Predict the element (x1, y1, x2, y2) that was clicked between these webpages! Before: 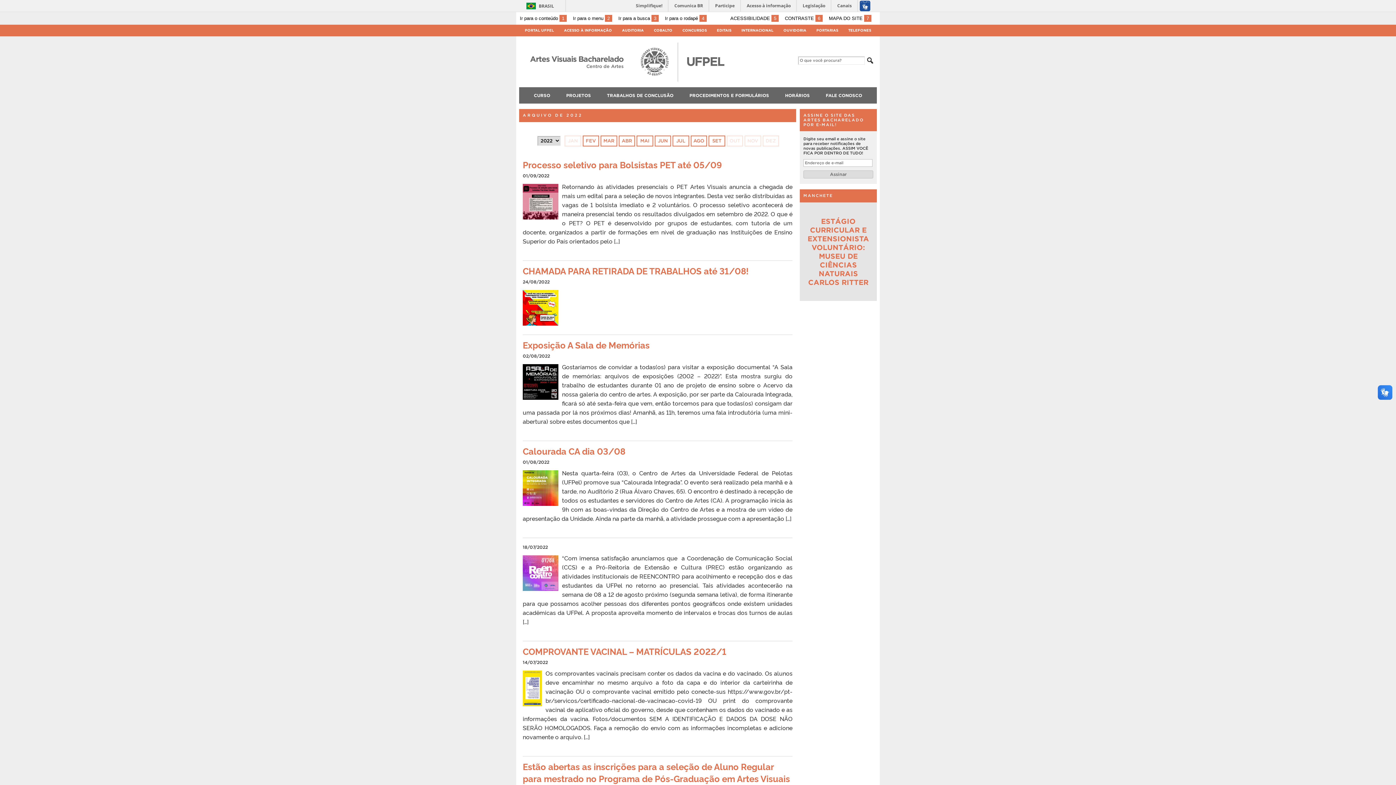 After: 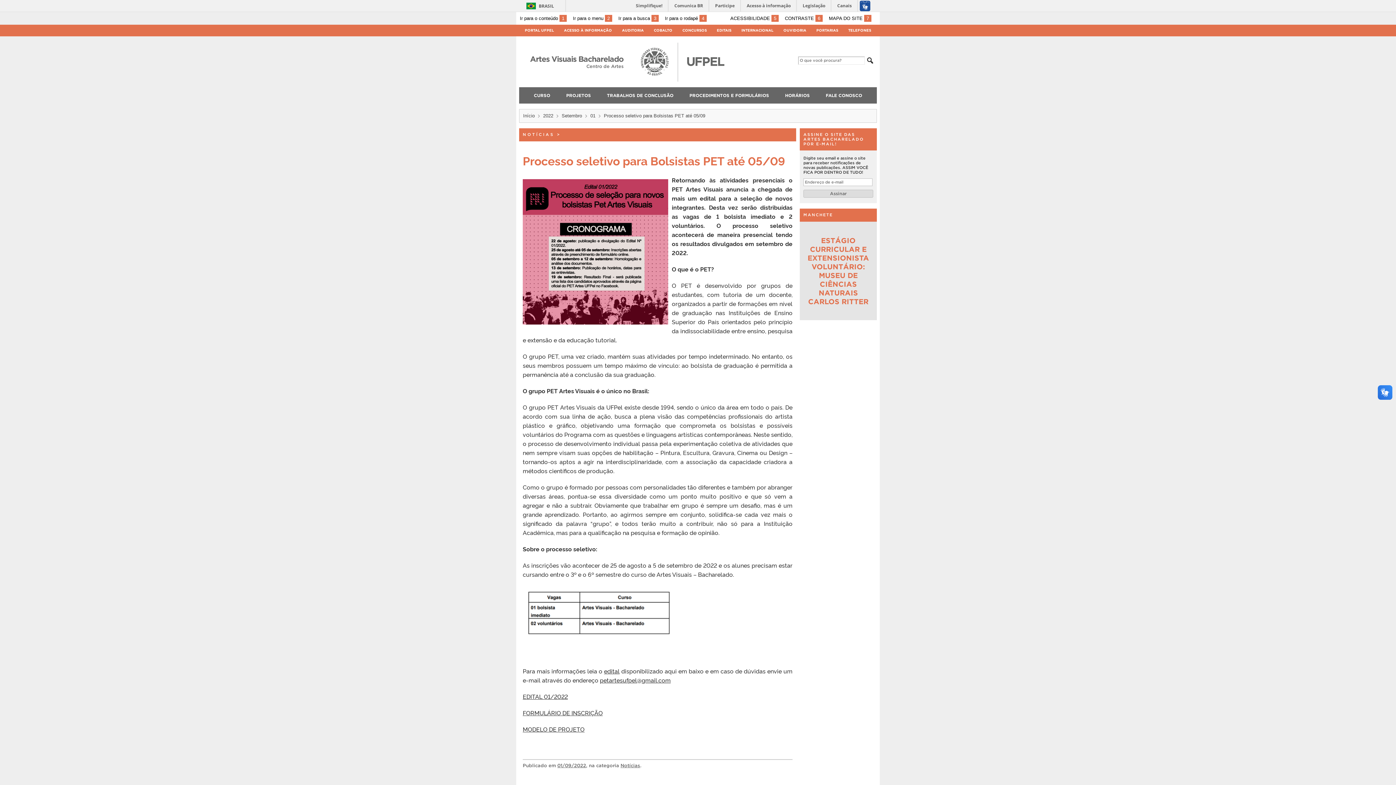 Action: label: Processo seletivo para Bolsistas PET até 05/09 bbox: (522, 158, 722, 170)